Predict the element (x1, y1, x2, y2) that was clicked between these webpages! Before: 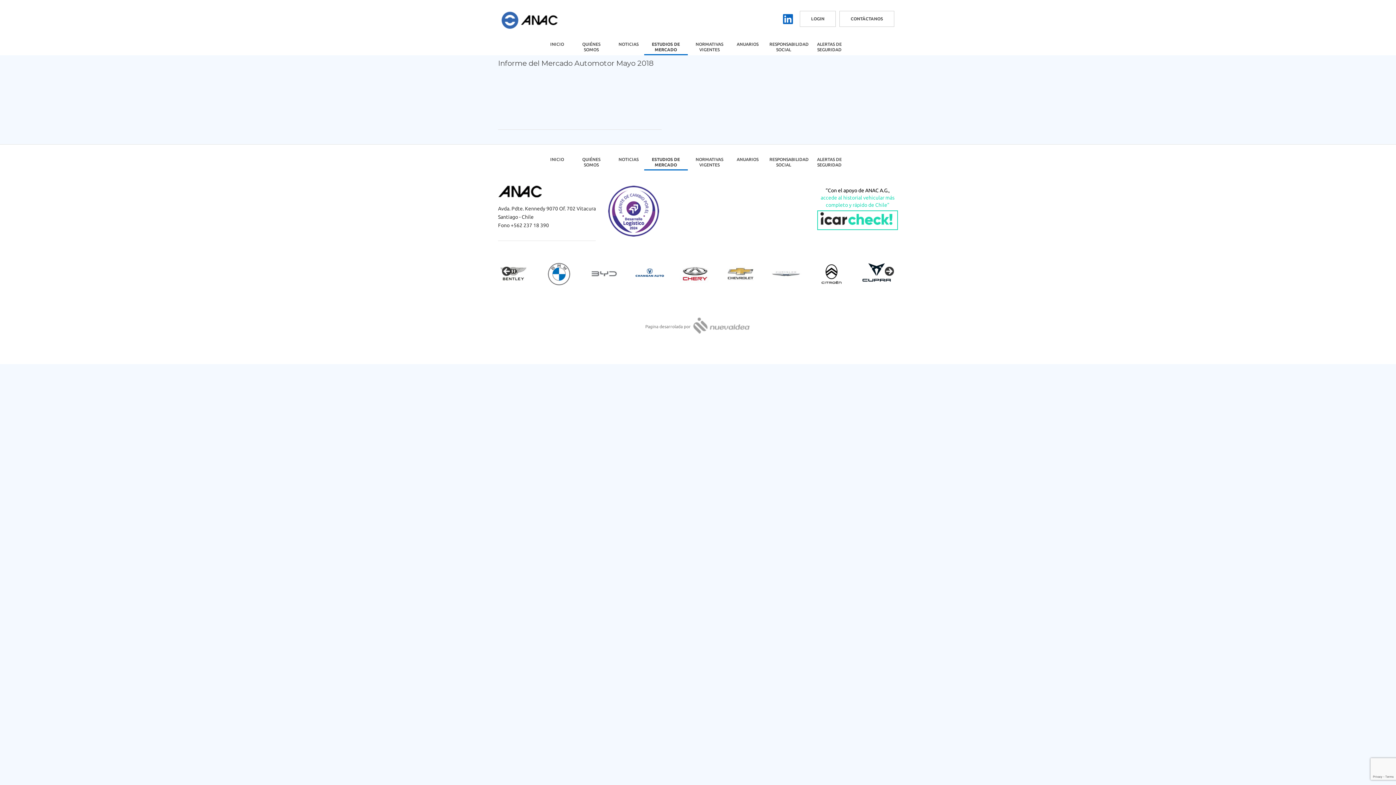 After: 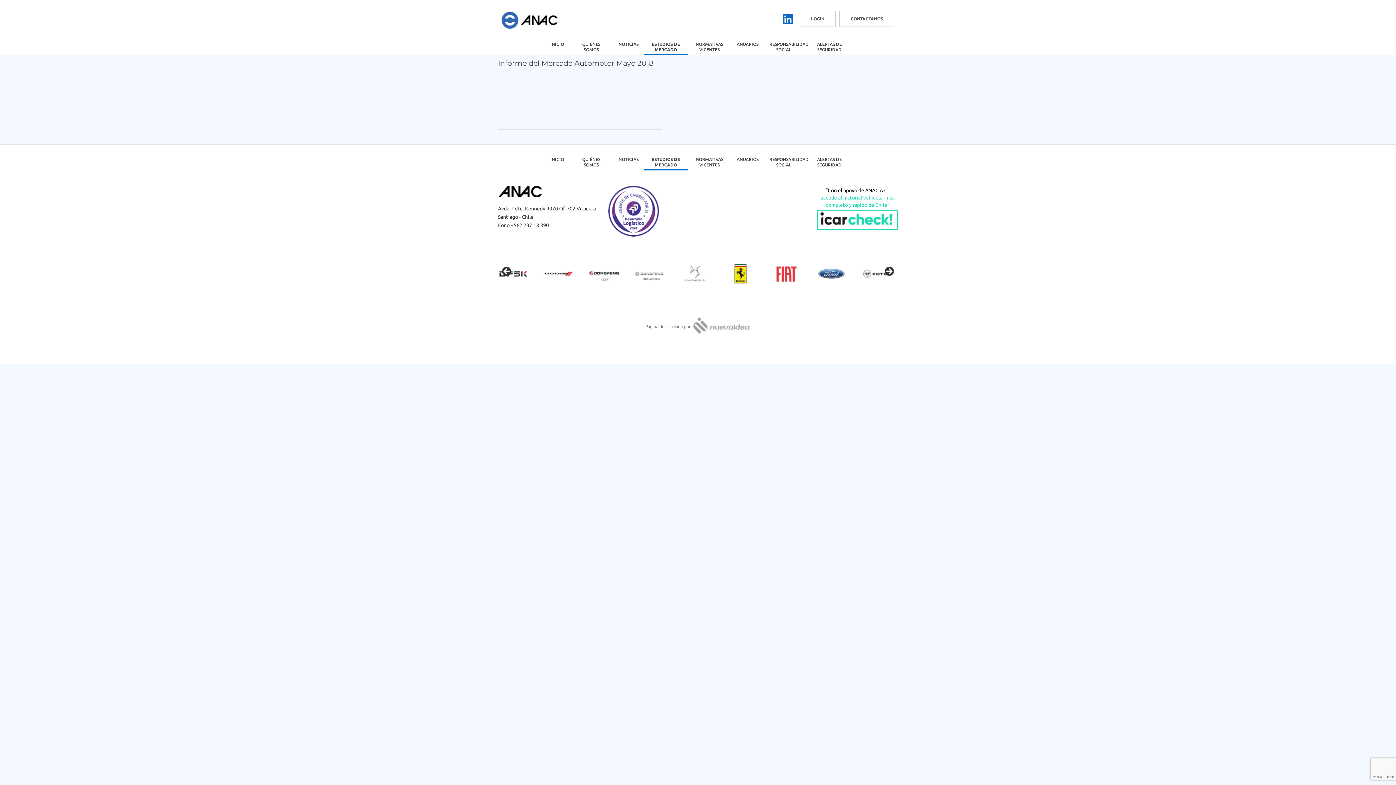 Action: bbox: (817, 210, 898, 230)